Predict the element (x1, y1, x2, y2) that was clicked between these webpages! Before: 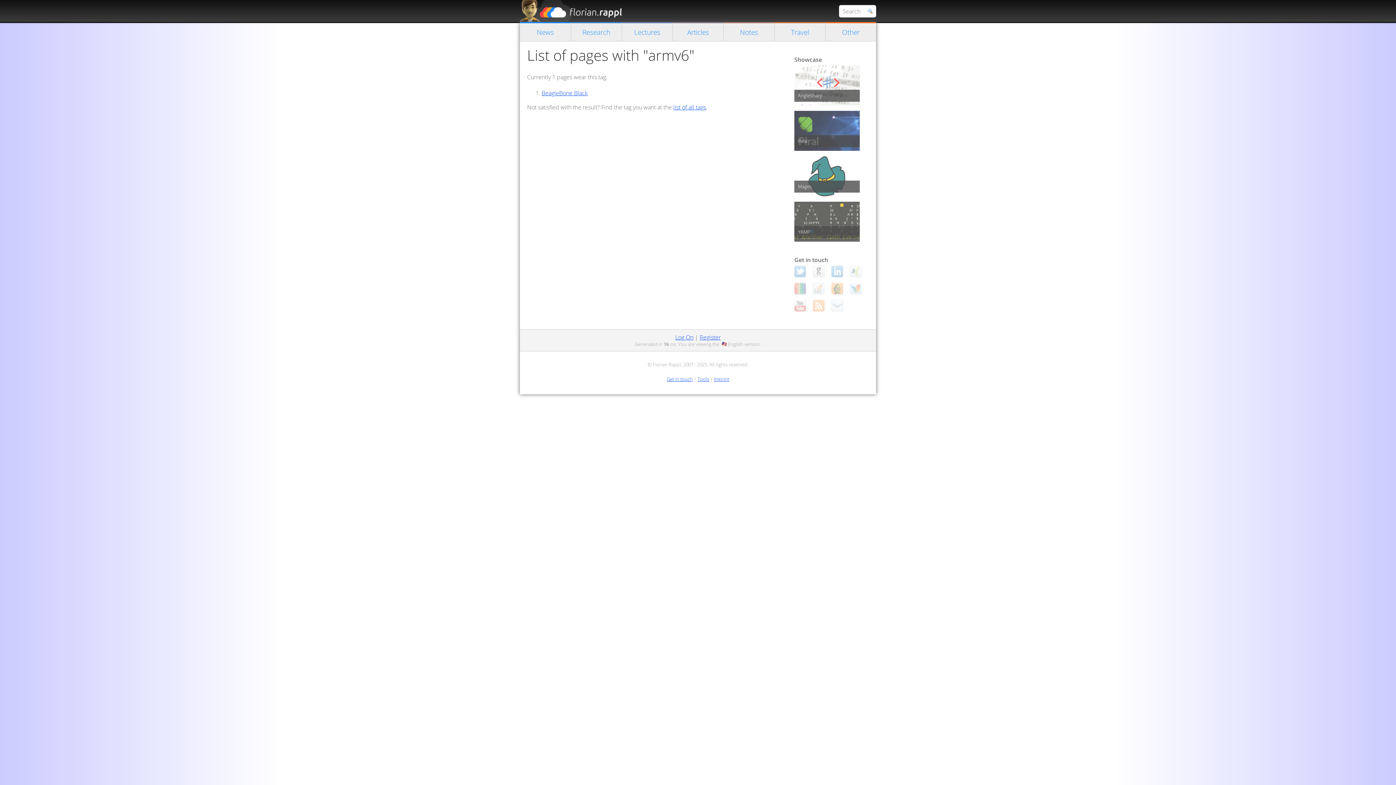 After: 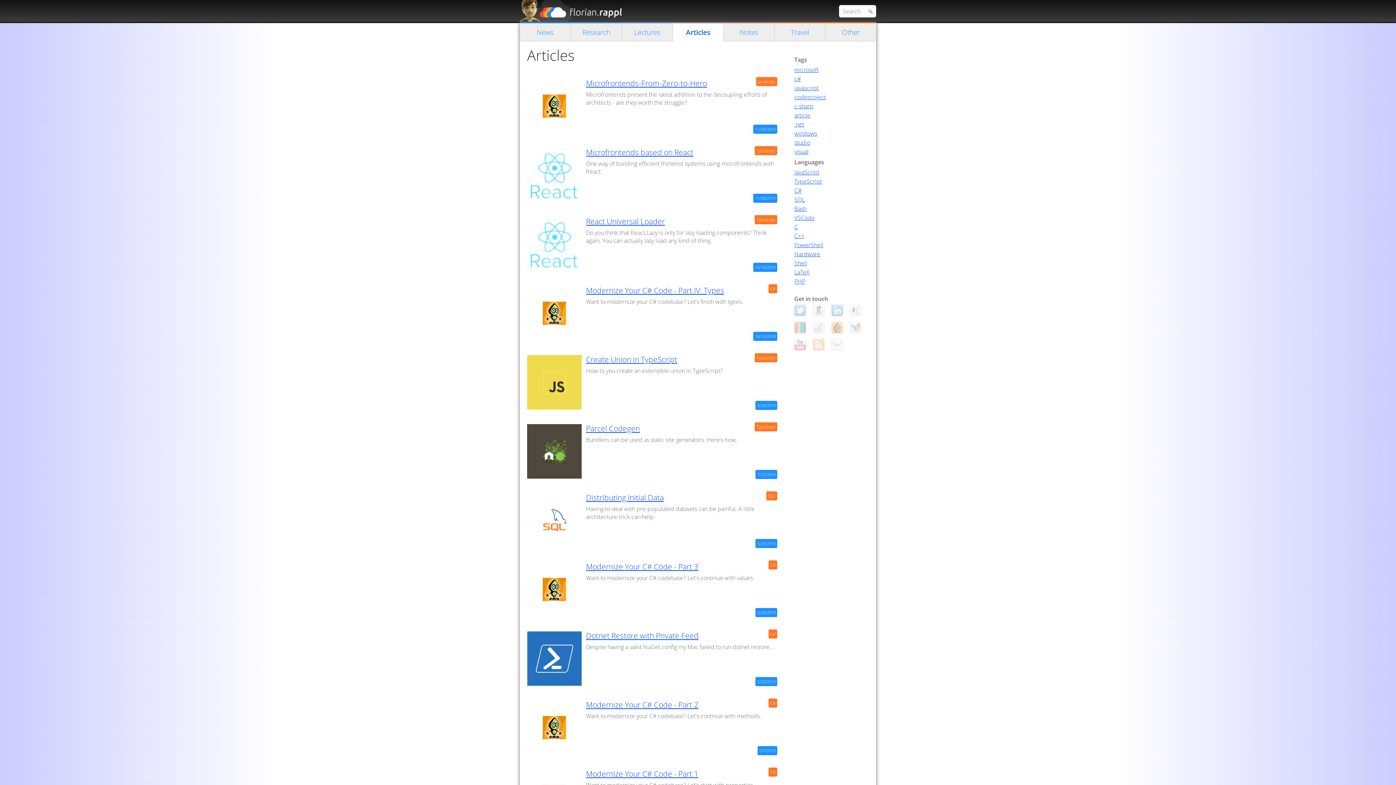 Action: label: Articles bbox: (672, 22, 723, 41)